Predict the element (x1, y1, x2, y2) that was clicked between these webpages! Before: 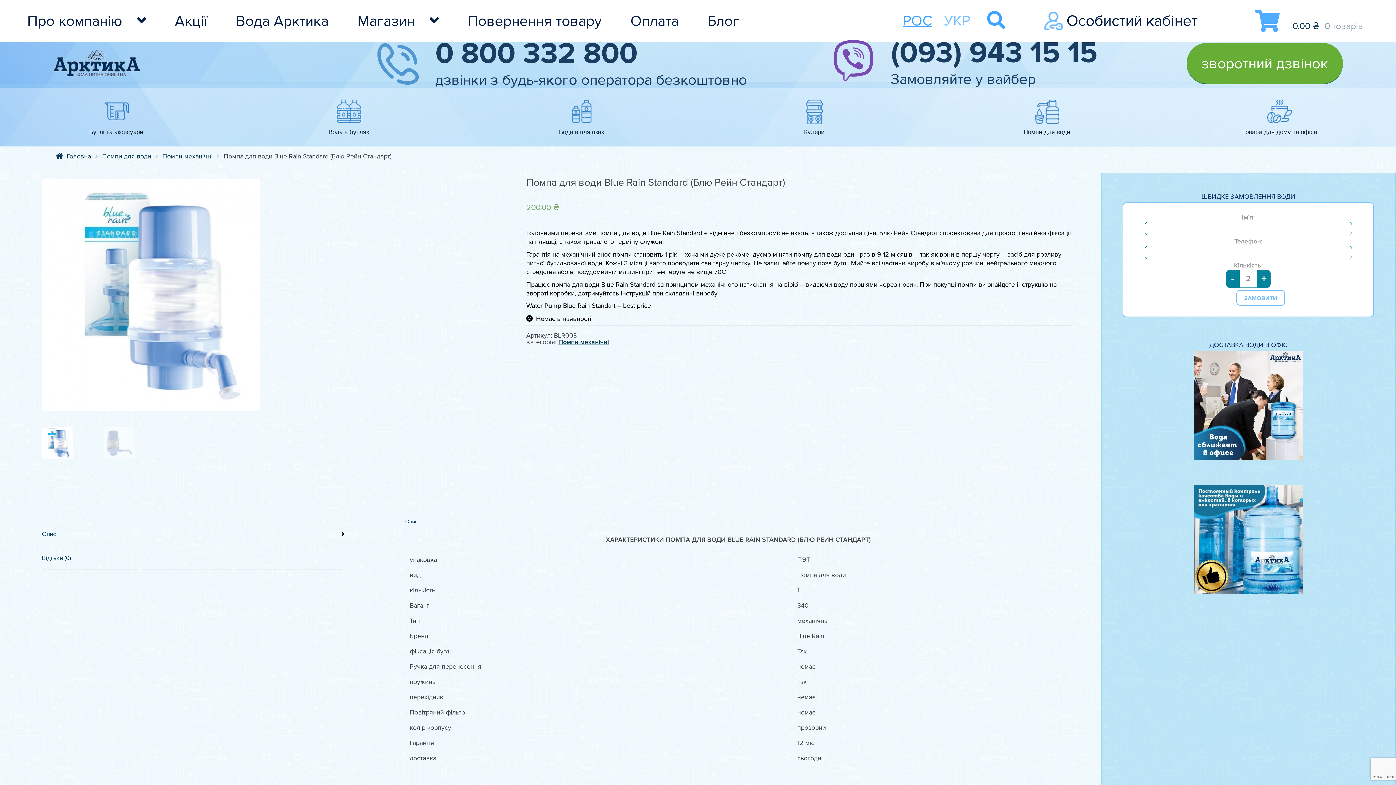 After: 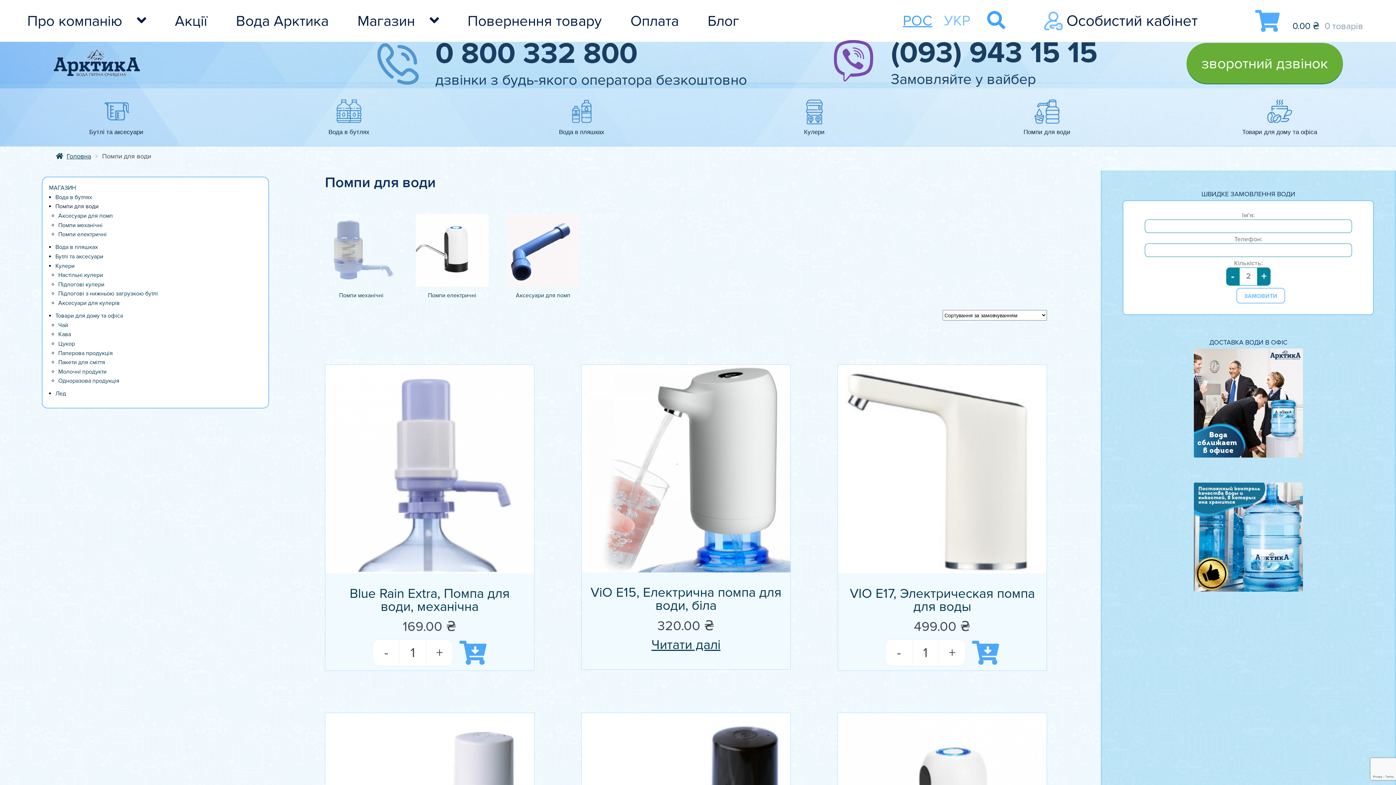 Action: label: Помпи для води bbox: (102, 152, 151, 160)